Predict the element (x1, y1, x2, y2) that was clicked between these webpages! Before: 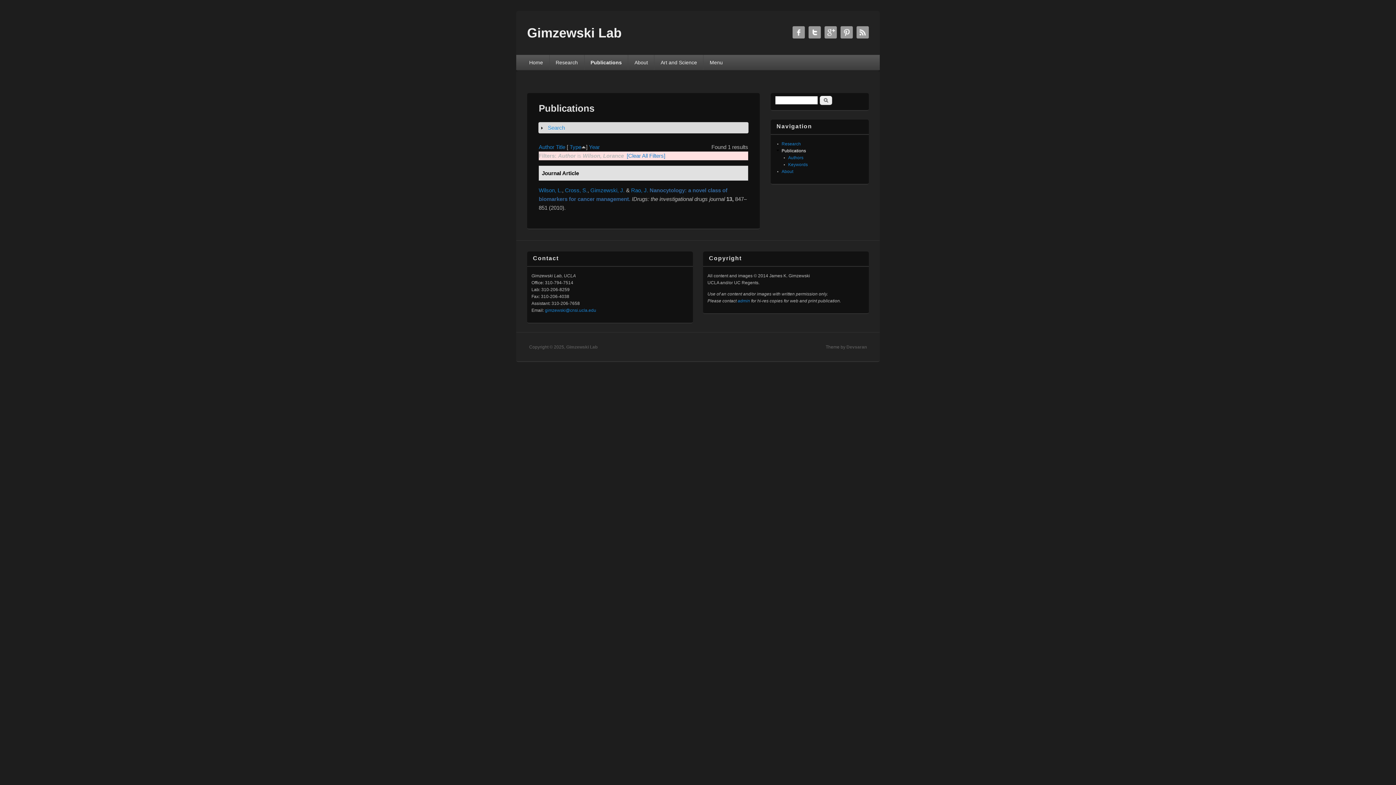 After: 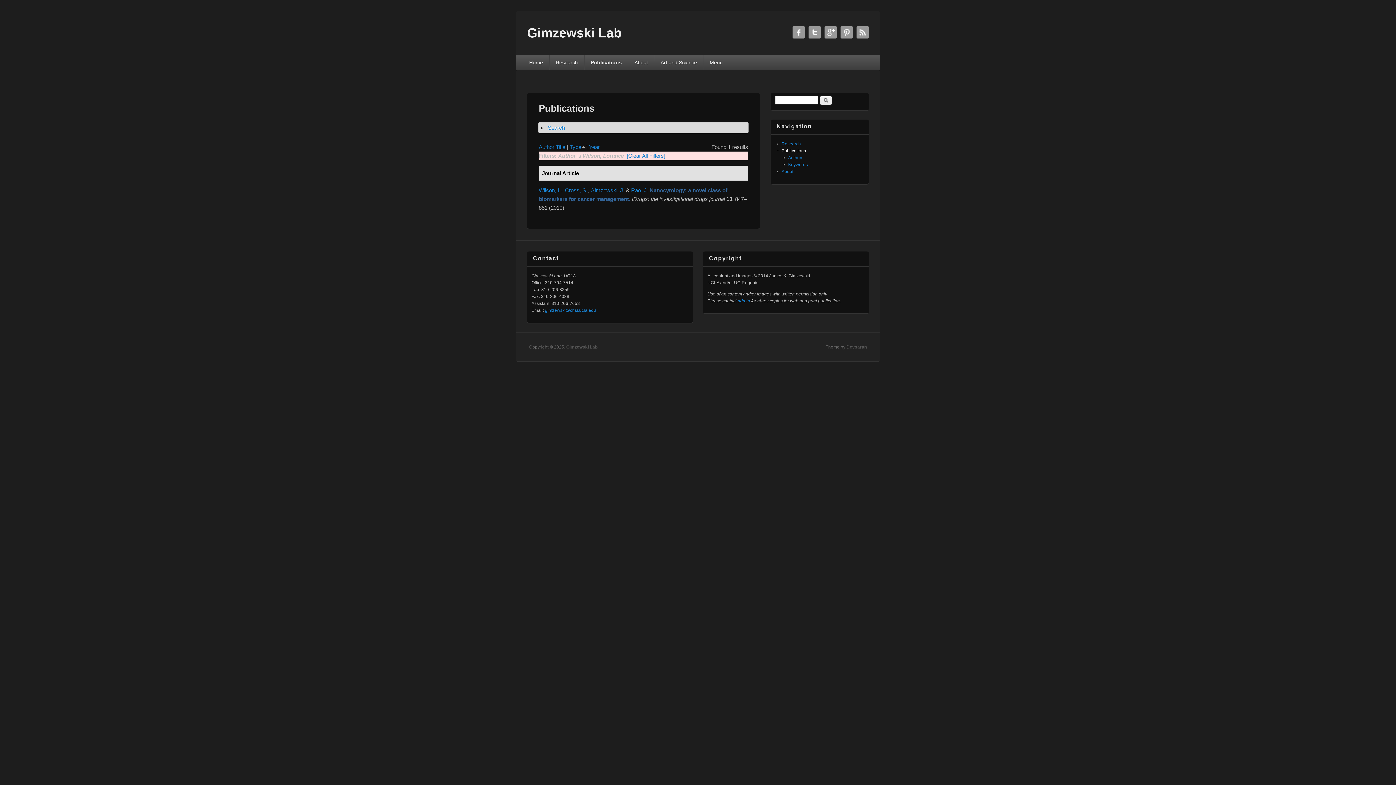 Action: label: admin bbox: (737, 298, 750, 303)